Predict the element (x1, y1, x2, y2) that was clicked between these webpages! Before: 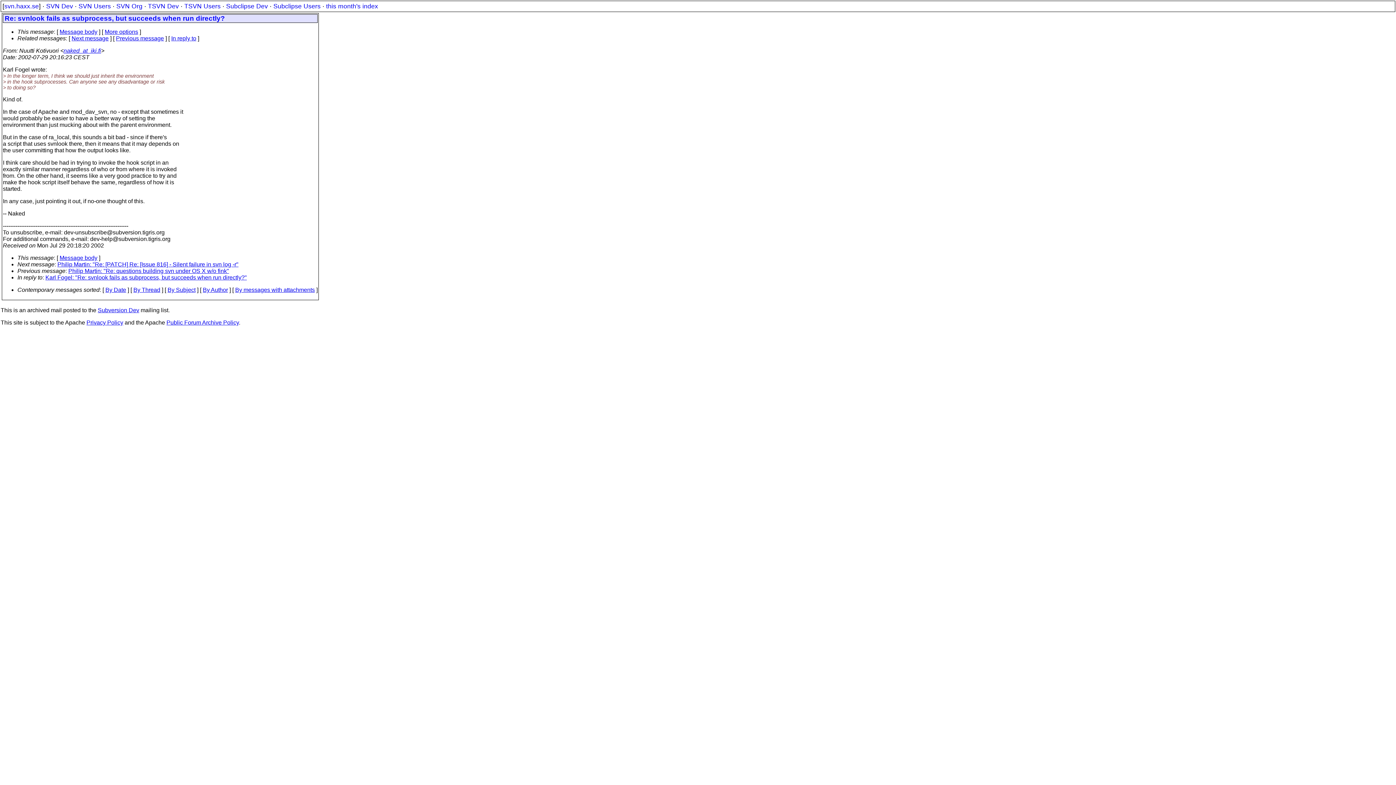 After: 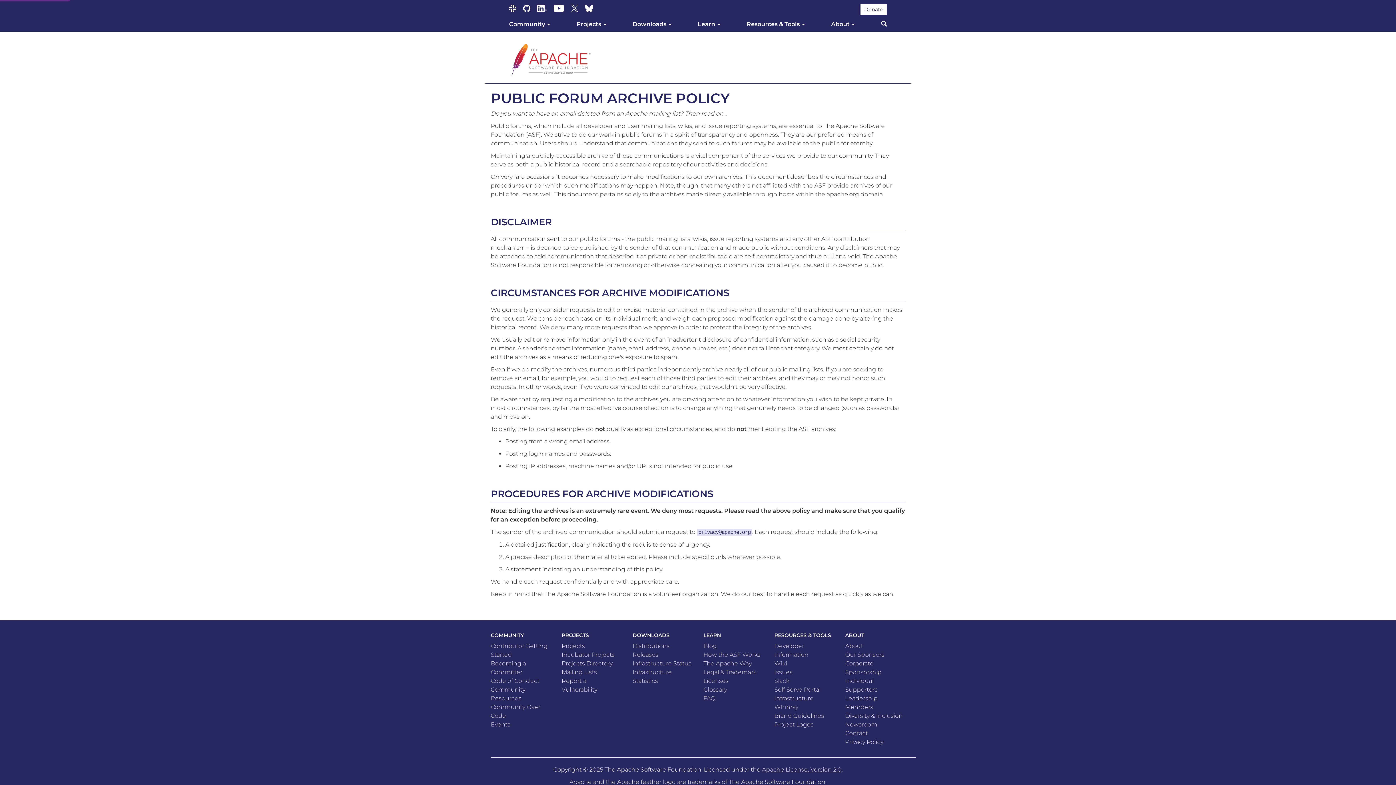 Action: bbox: (166, 319, 238, 325) label: Public Forum Archive Policy